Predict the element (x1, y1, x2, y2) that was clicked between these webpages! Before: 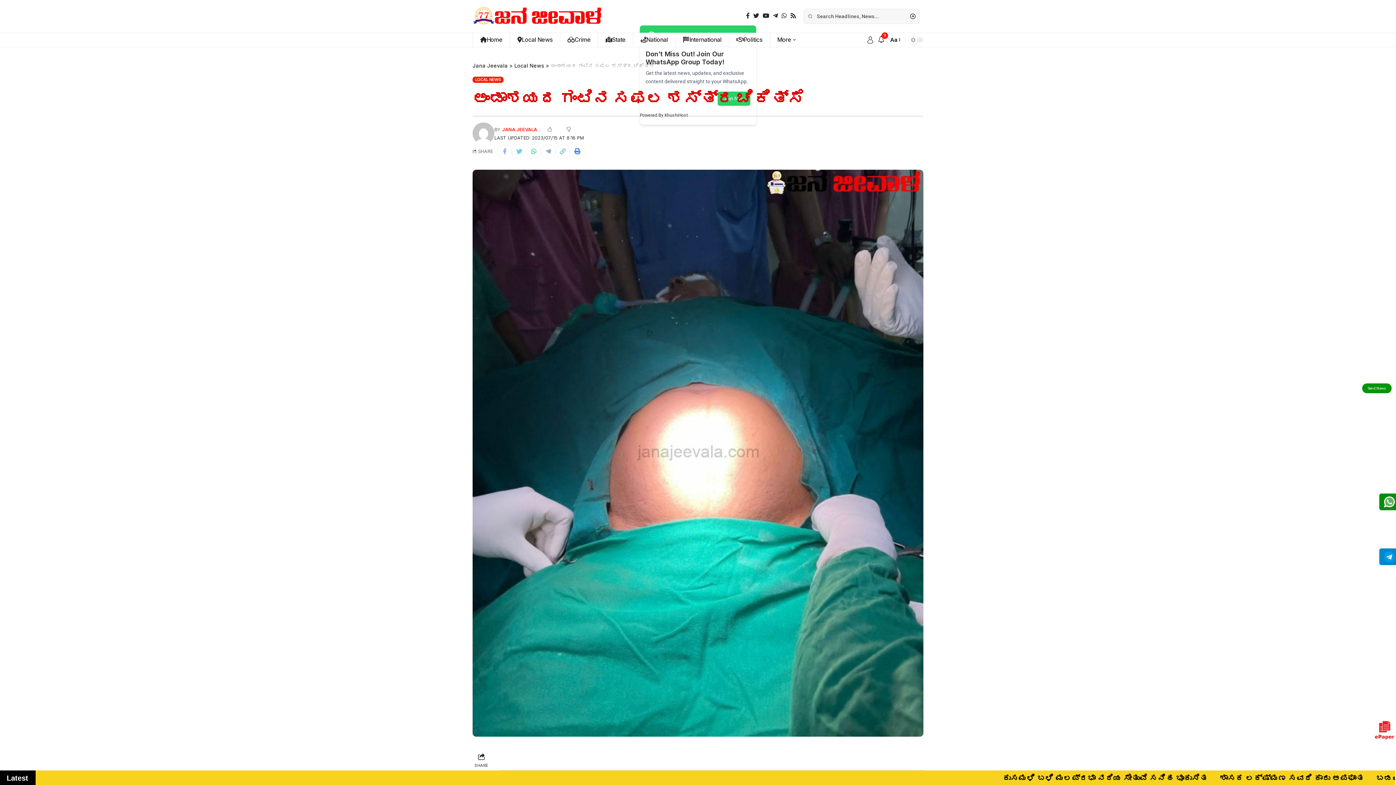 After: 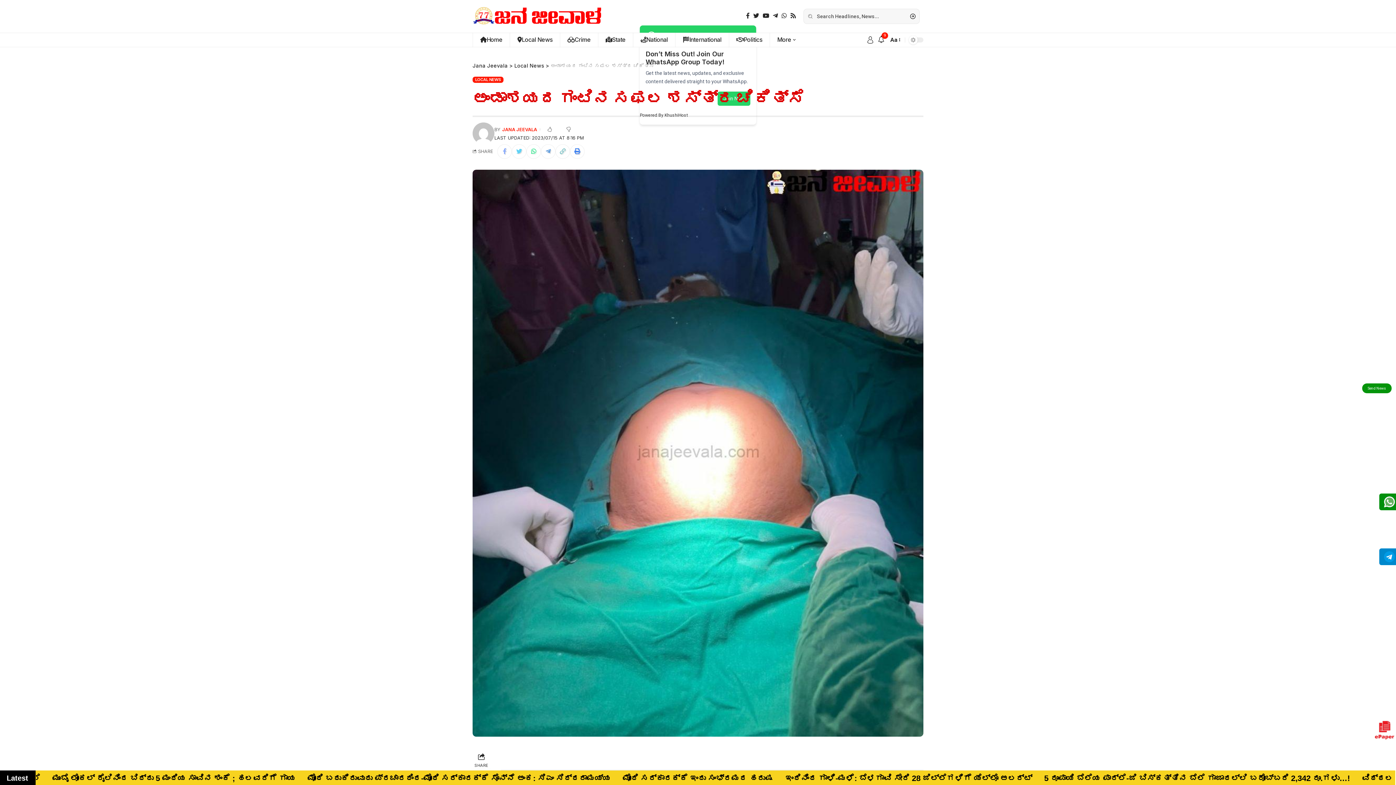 Action: bbox: (1379, 493, 1400, 510)